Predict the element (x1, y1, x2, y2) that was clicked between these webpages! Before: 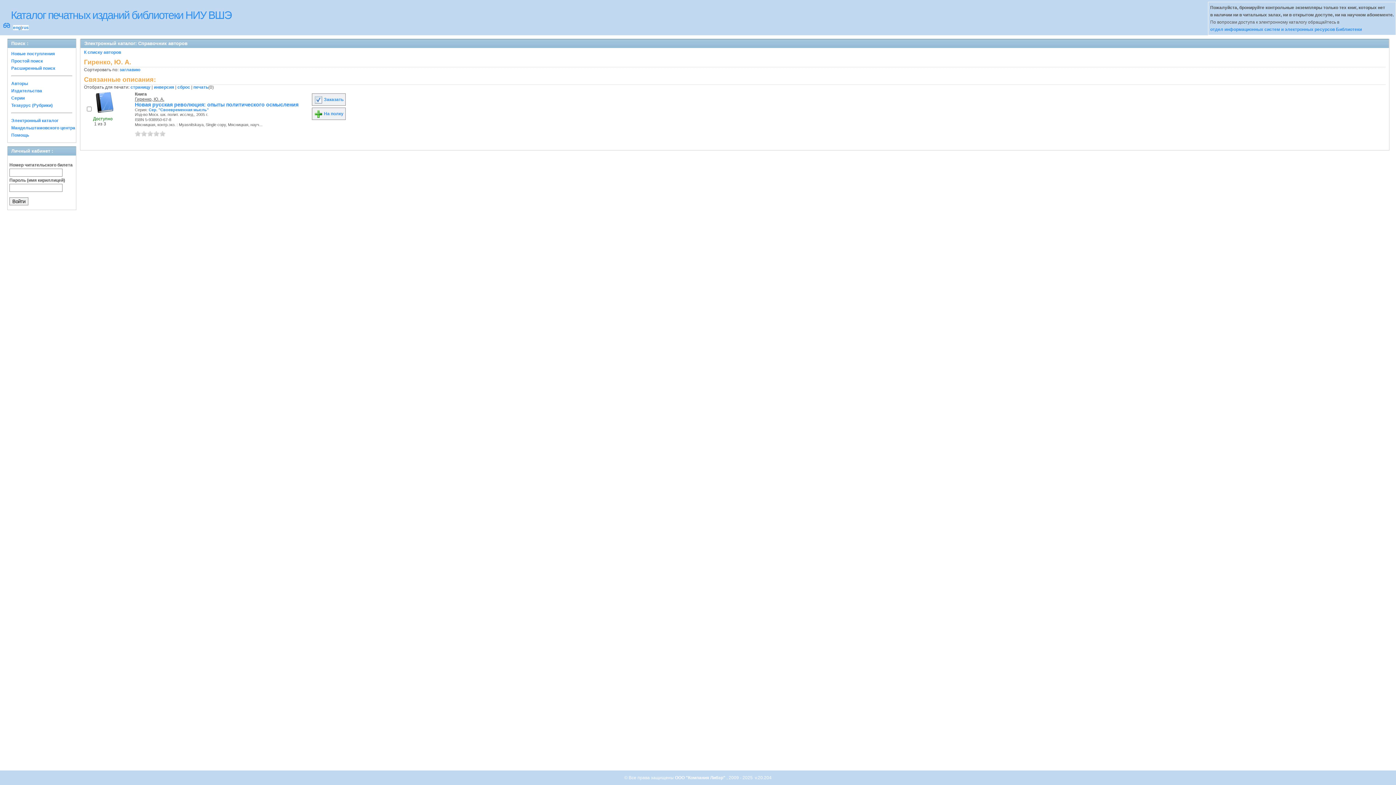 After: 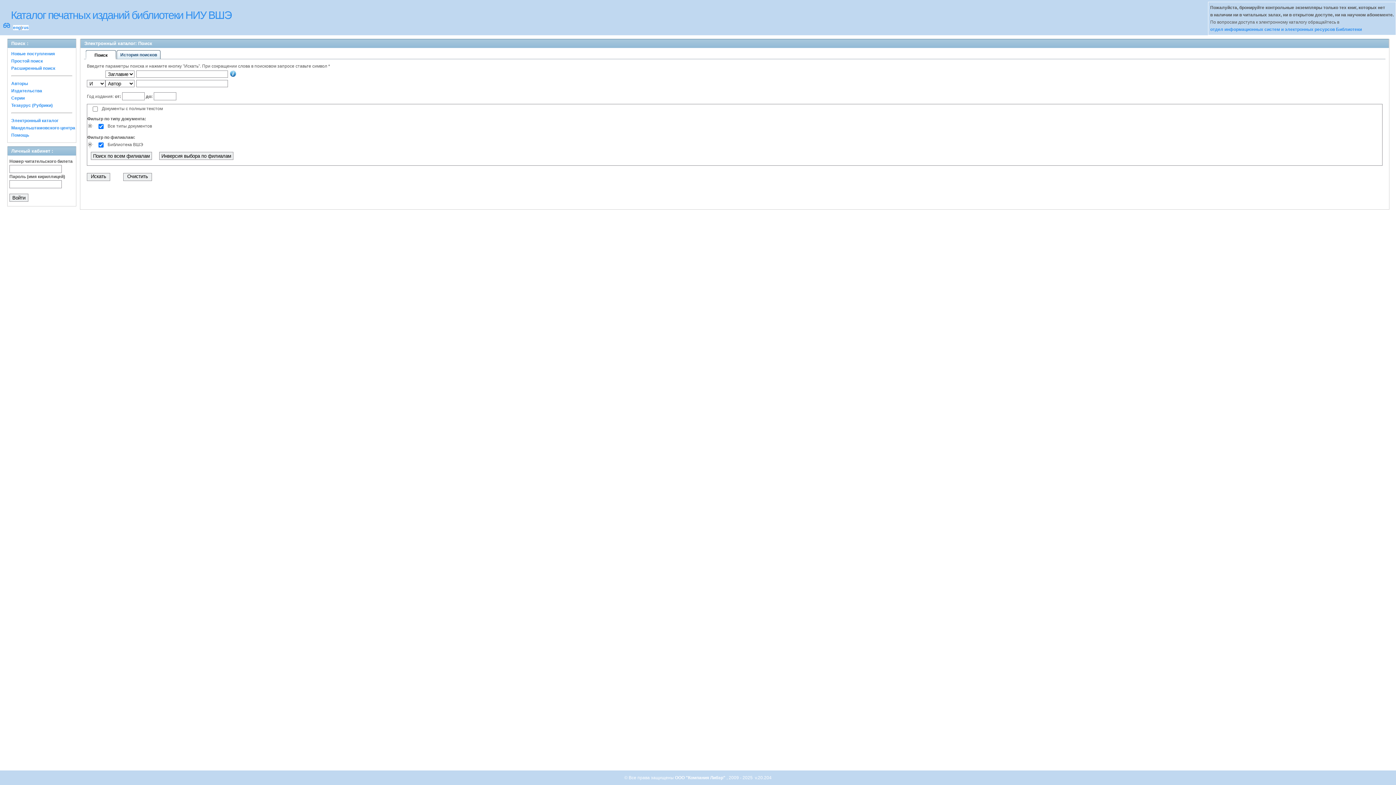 Action: label: rus bbox: (21, 25, 28, 30)